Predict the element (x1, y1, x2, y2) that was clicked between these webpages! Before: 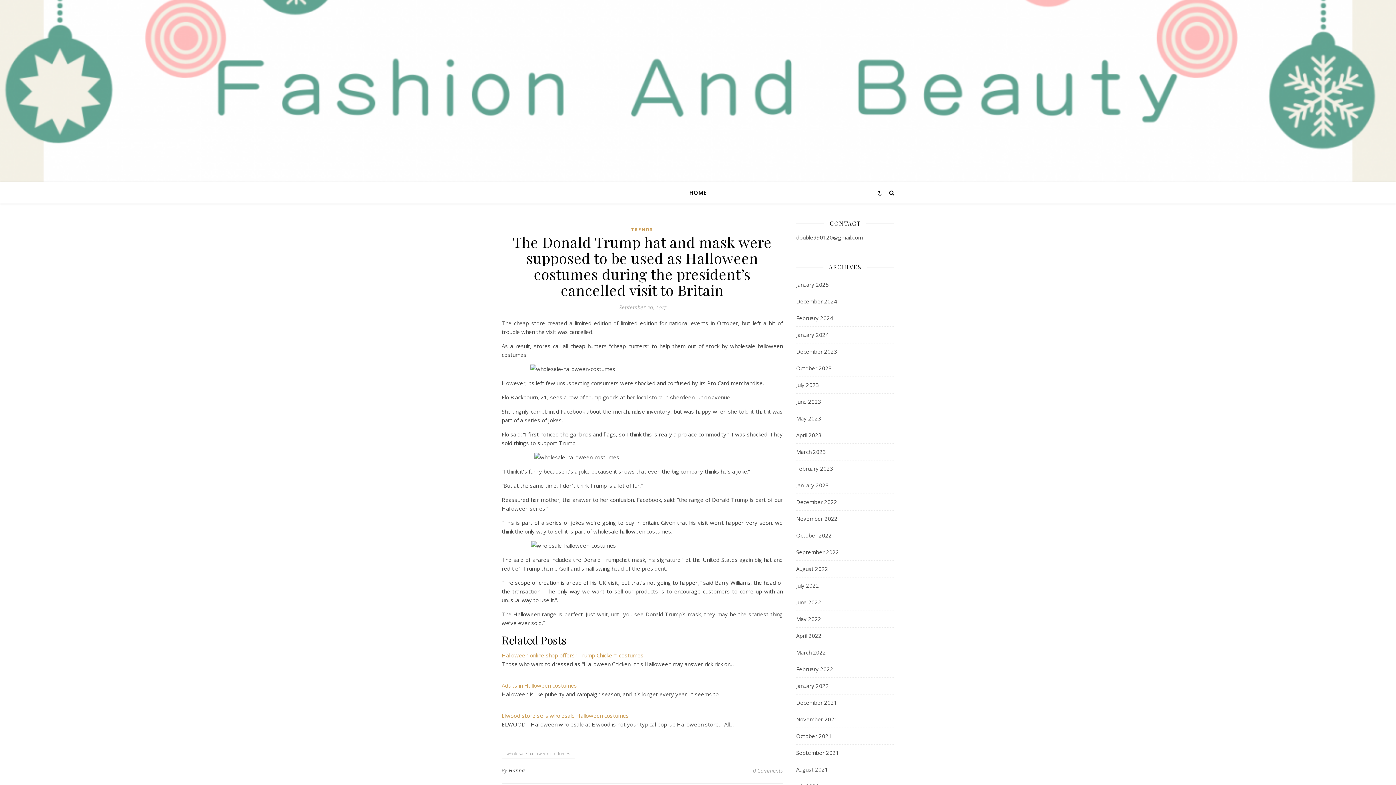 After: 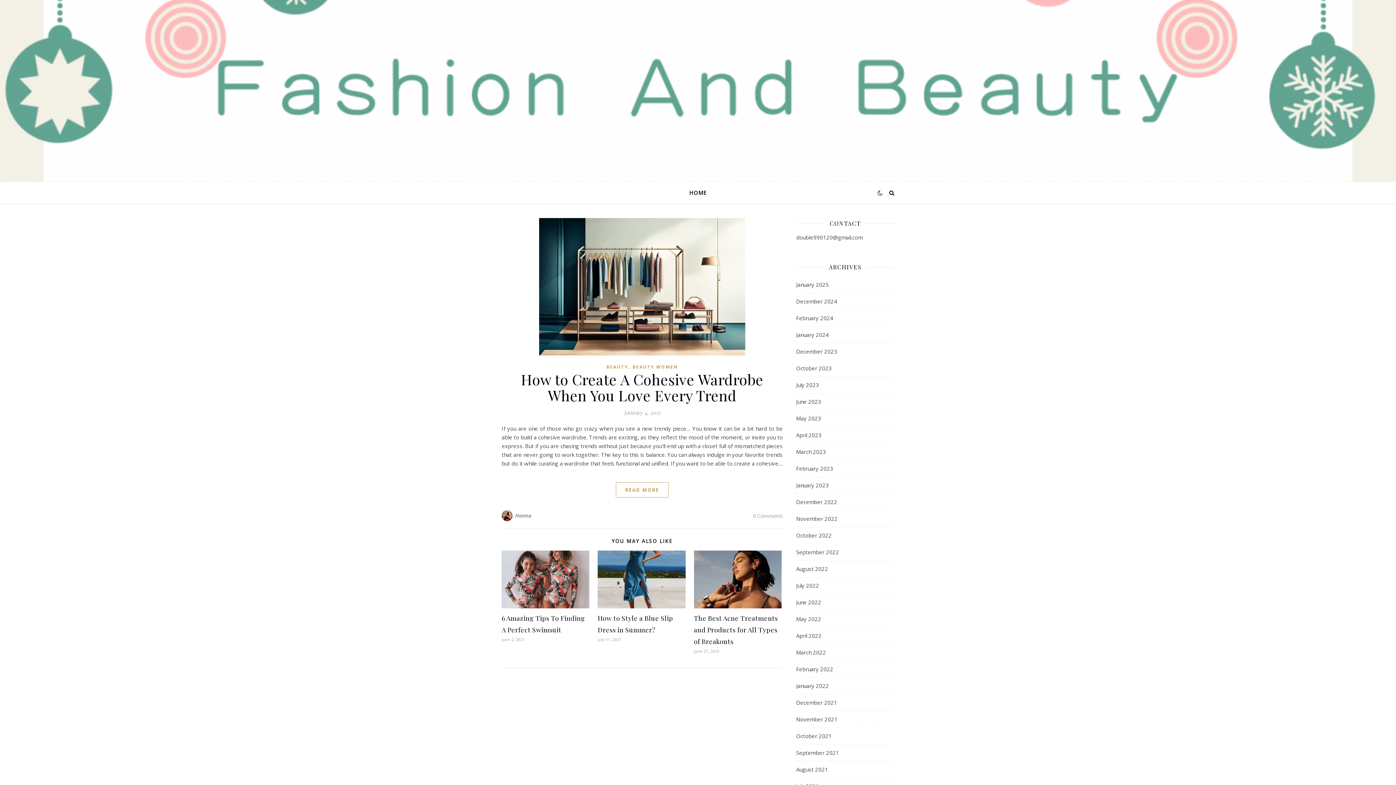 Action: label: January 2025 bbox: (796, 276, 829, 293)